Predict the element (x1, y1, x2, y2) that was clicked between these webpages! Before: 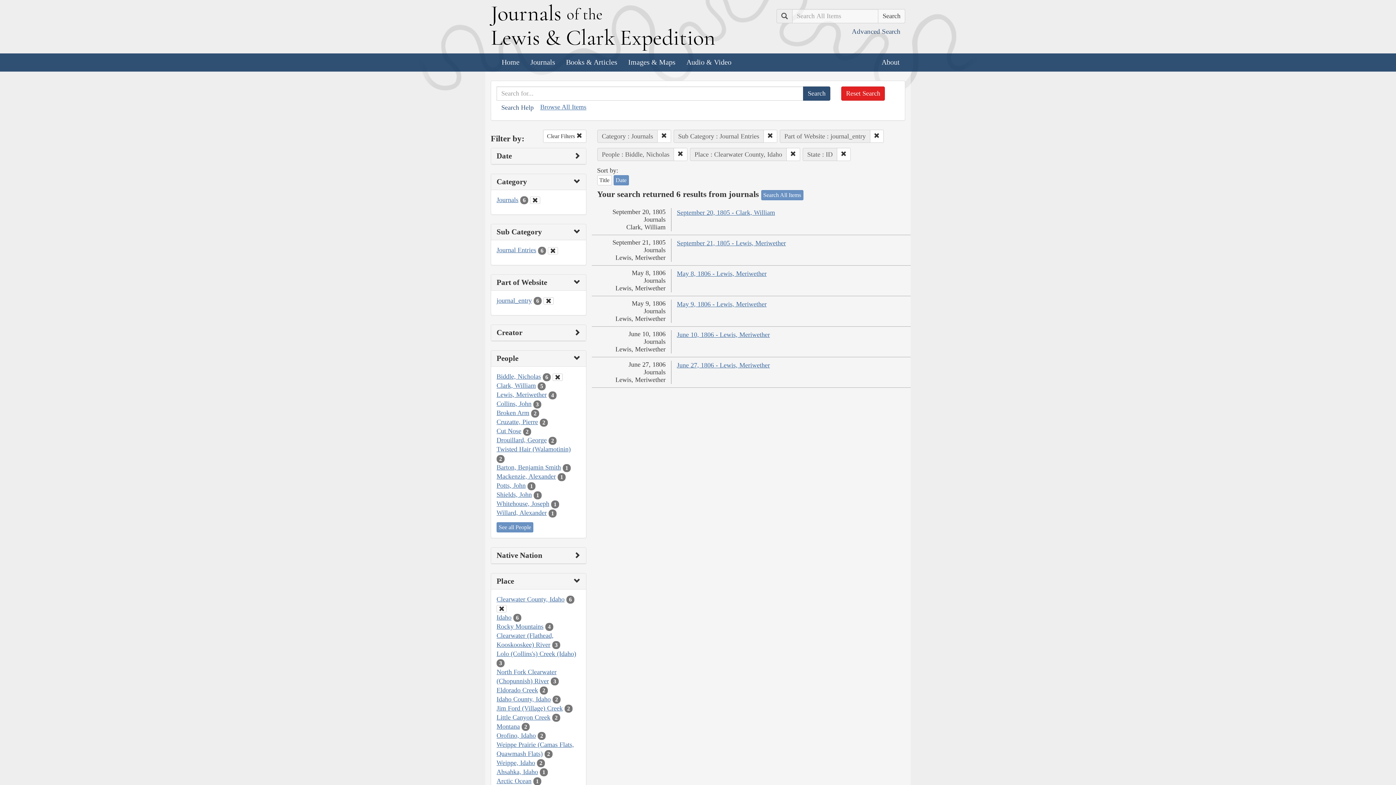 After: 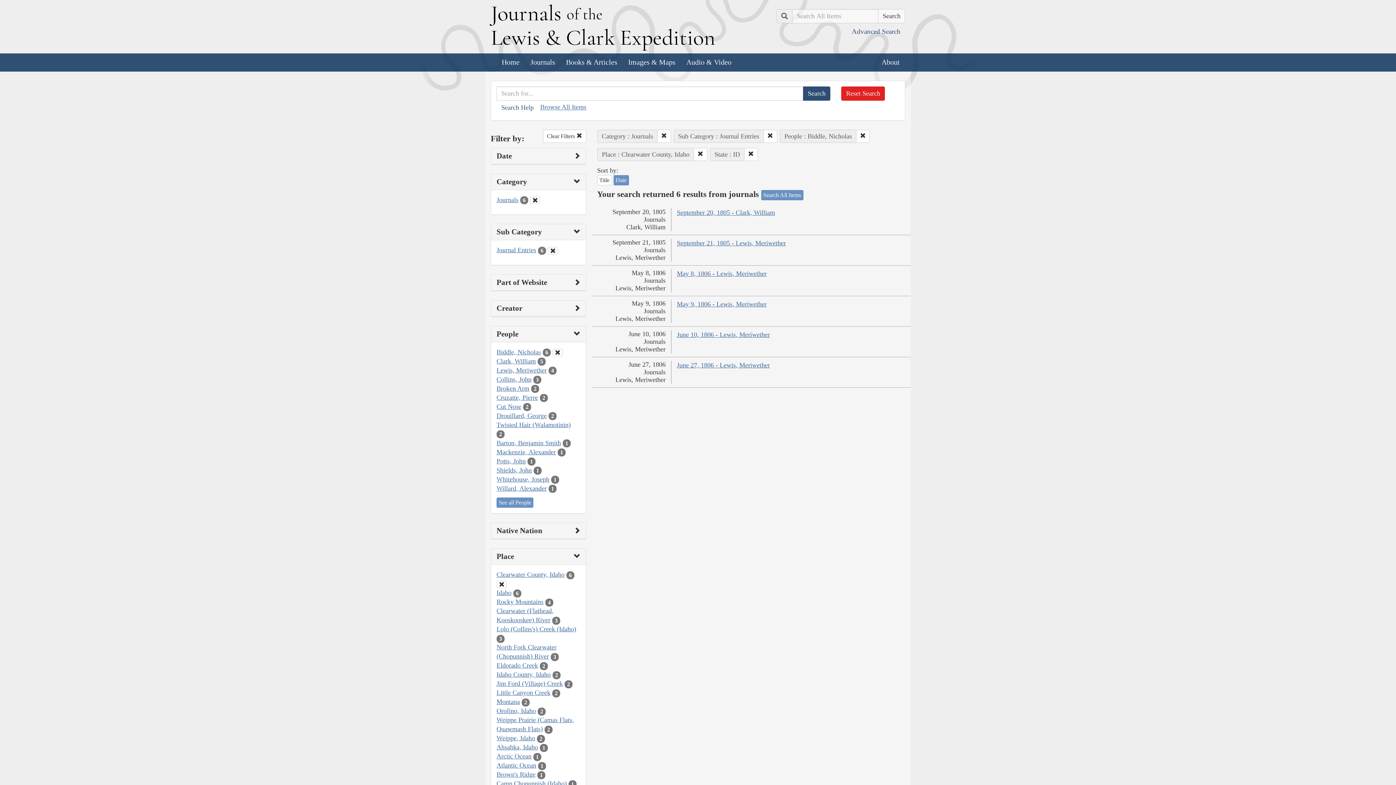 Action: bbox: (870, 129, 883, 142)